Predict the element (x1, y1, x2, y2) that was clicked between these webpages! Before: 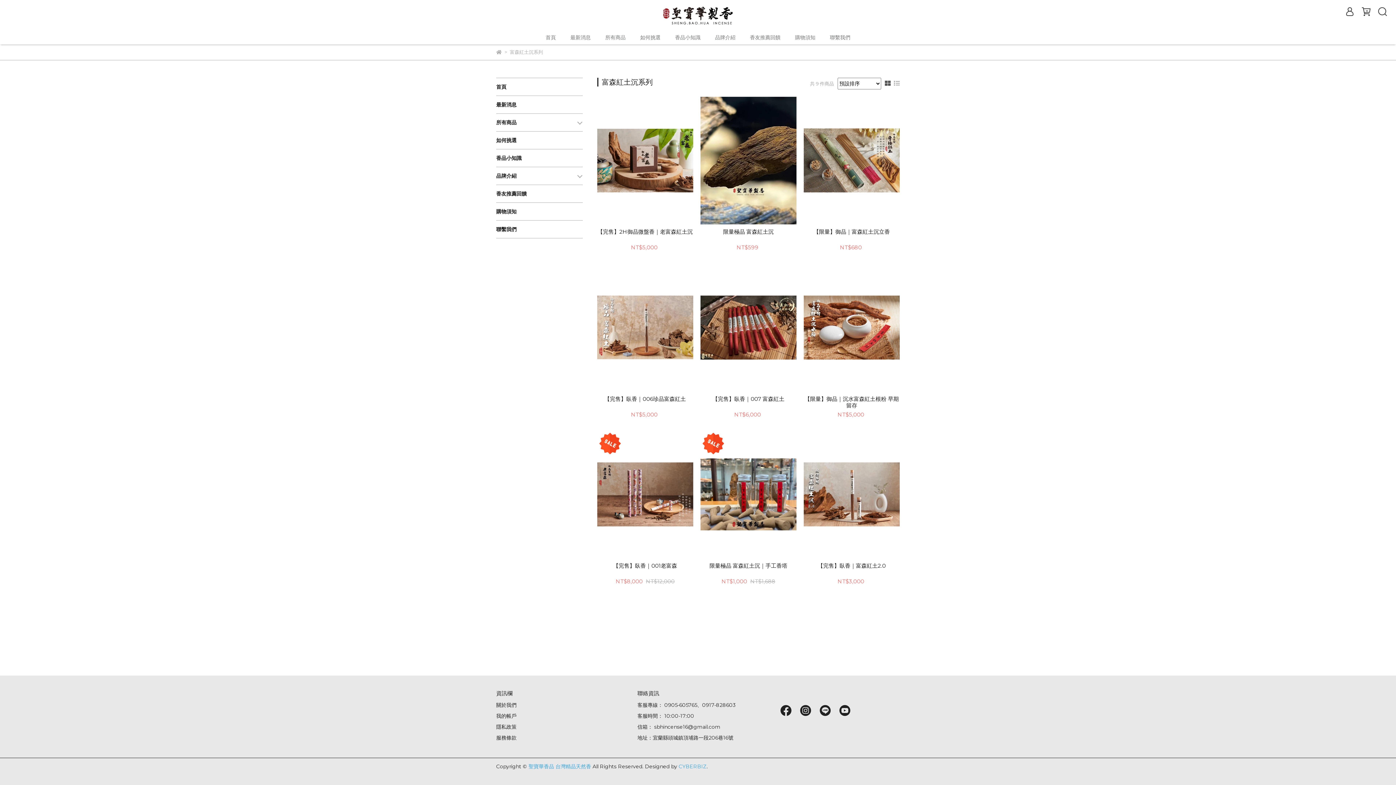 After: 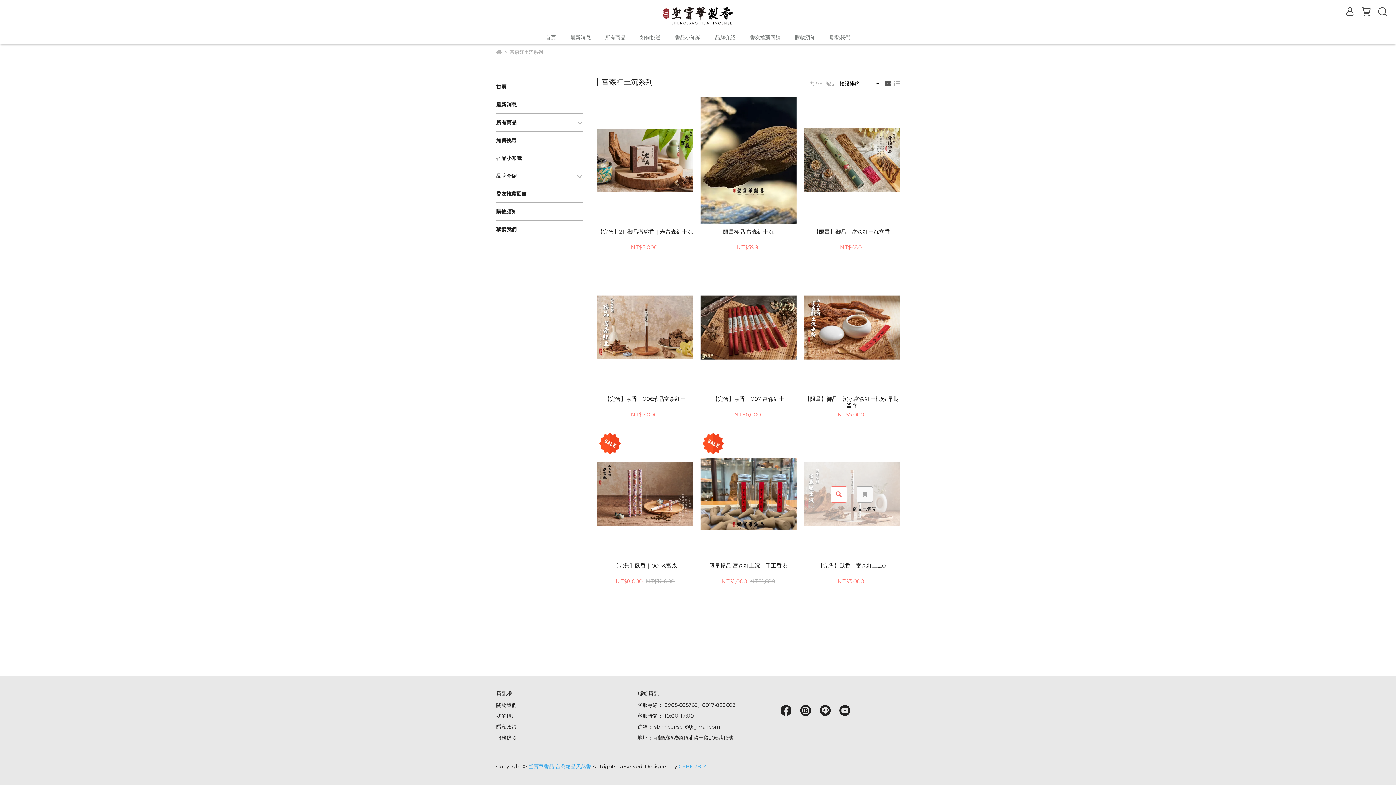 Action: bbox: (856, 486, 873, 502) label: 商品已售完